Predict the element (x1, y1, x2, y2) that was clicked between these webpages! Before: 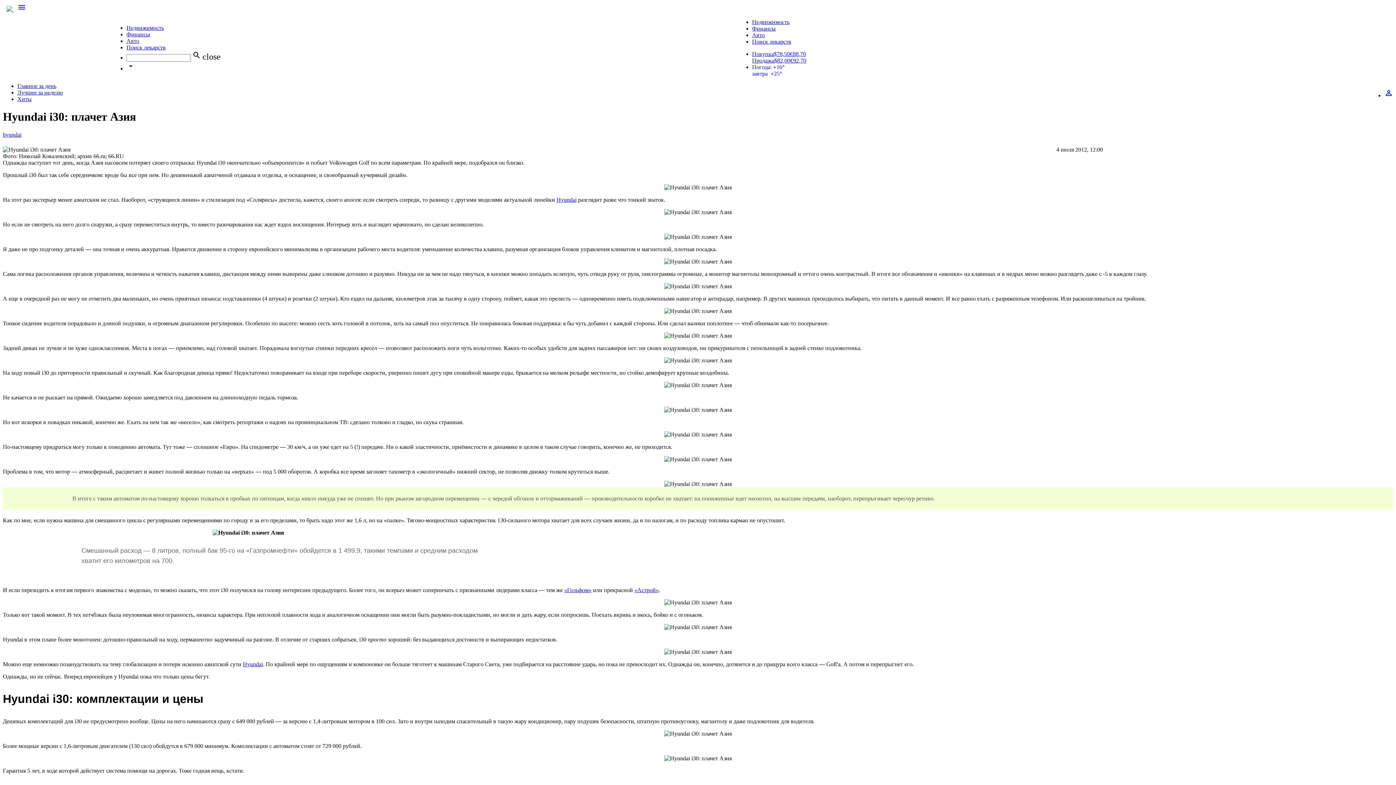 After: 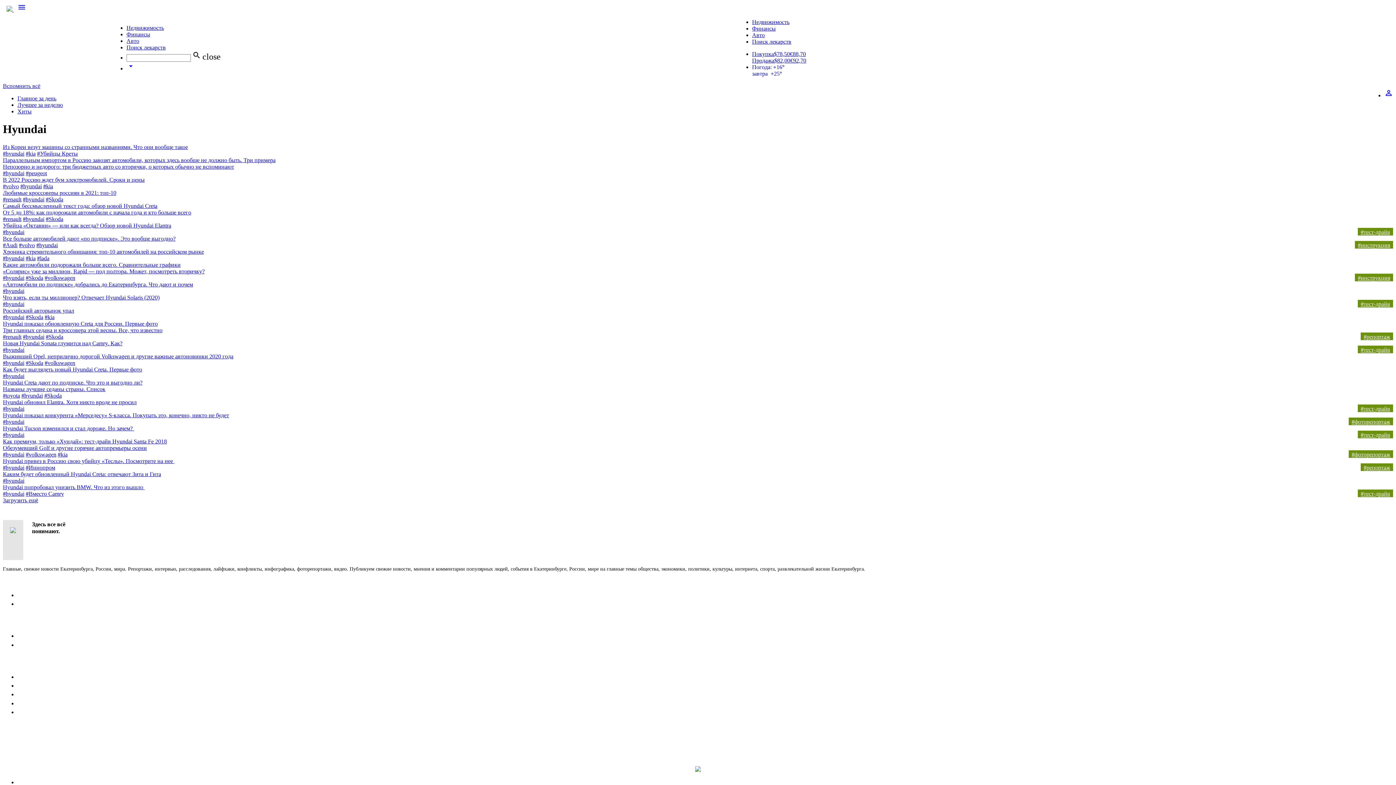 Action: label: hyundai bbox: (2, 131, 21, 137)